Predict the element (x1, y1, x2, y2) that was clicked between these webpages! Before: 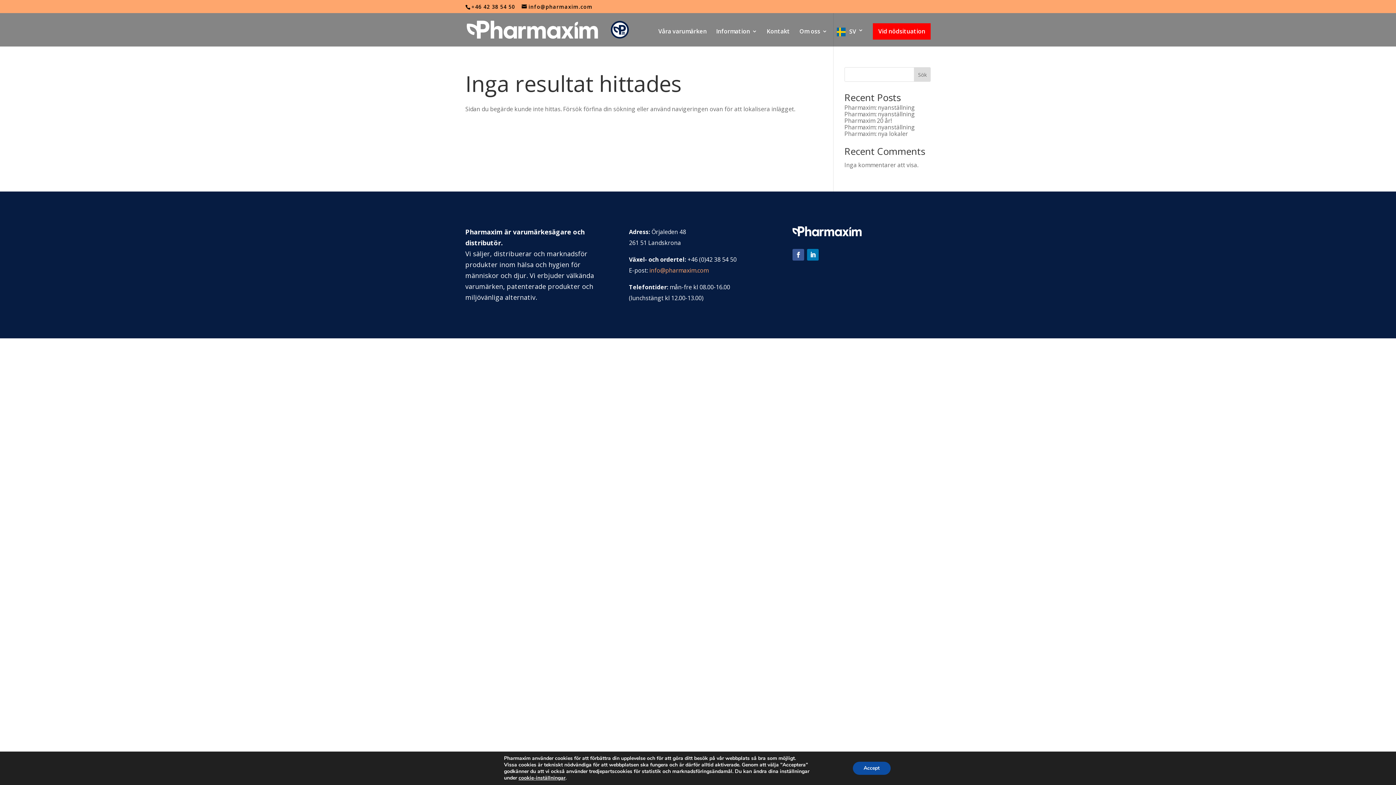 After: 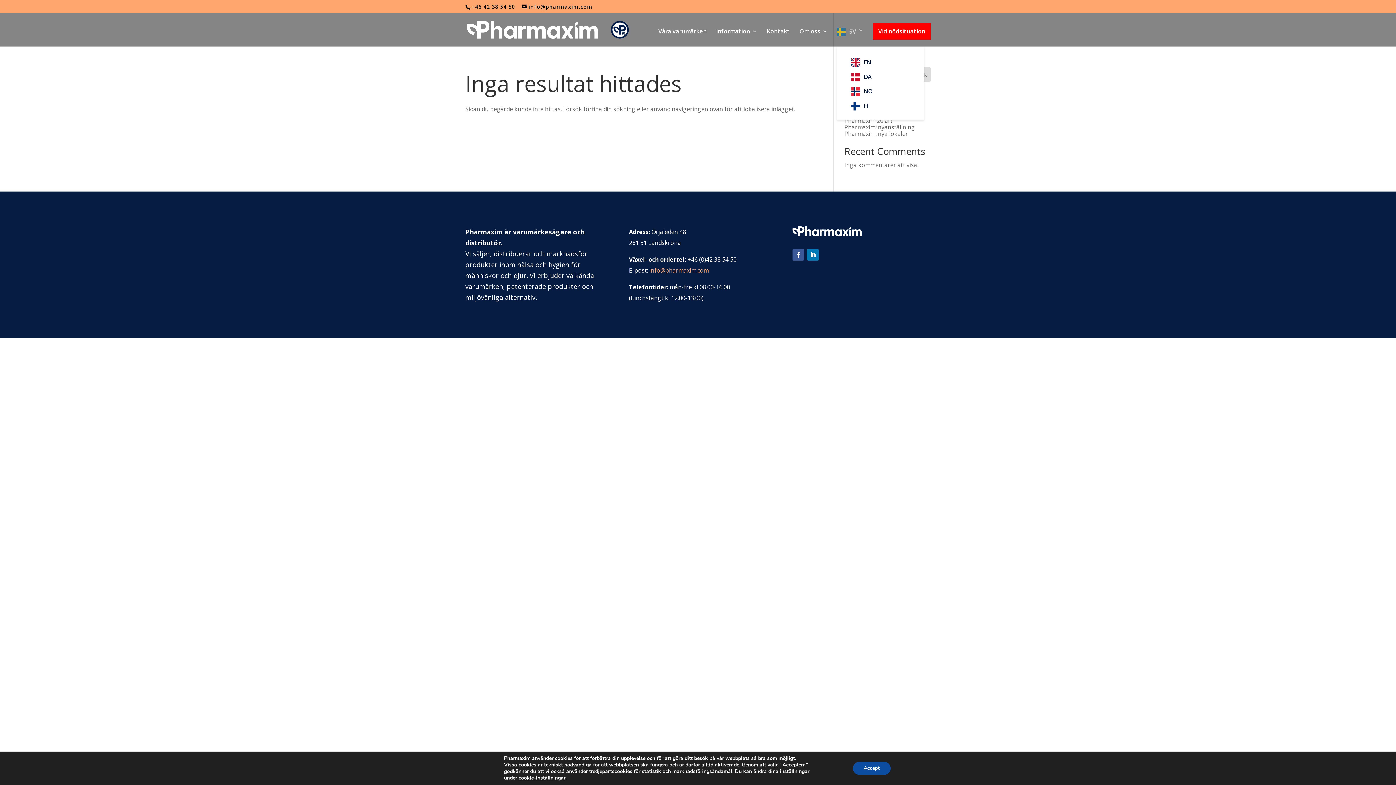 Action: label: SV bbox: (837, 27, 863, 46)